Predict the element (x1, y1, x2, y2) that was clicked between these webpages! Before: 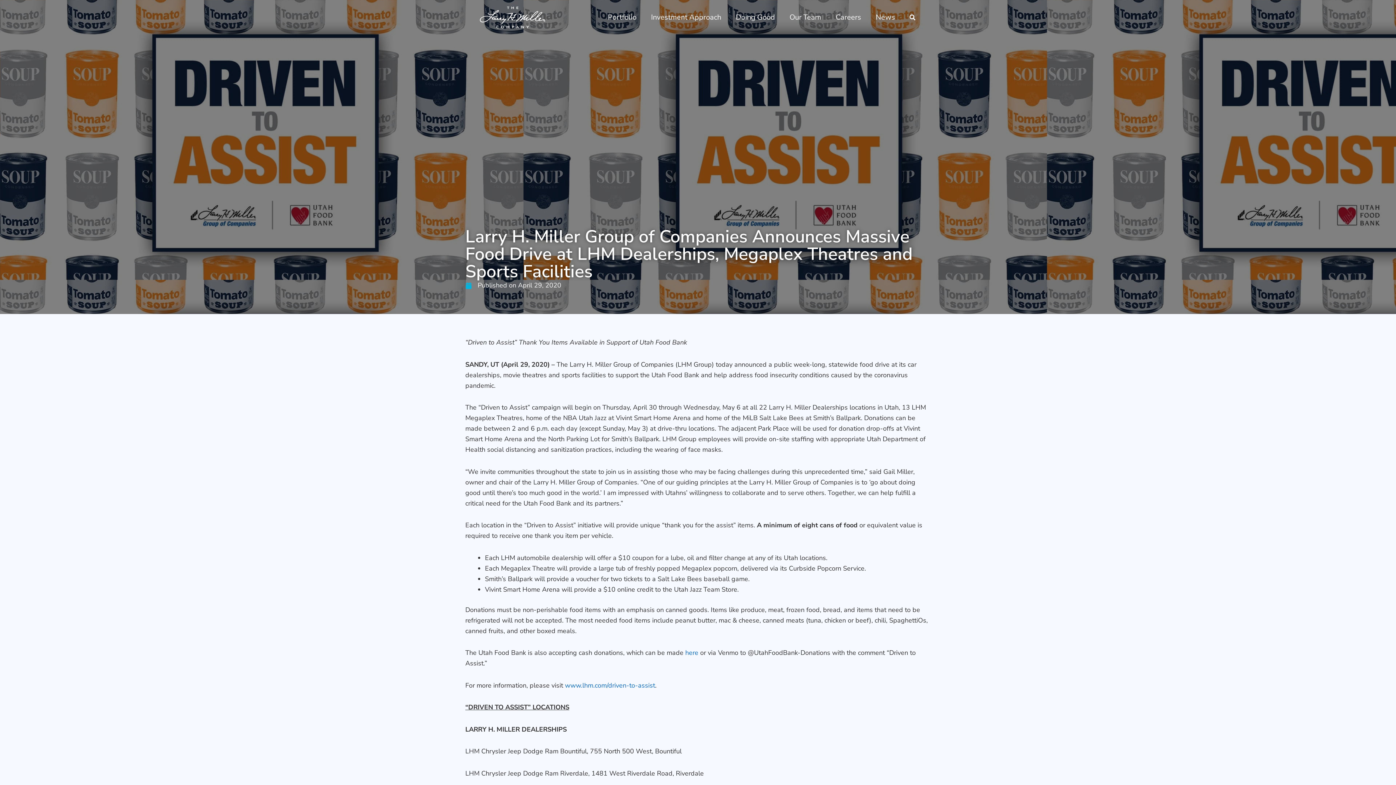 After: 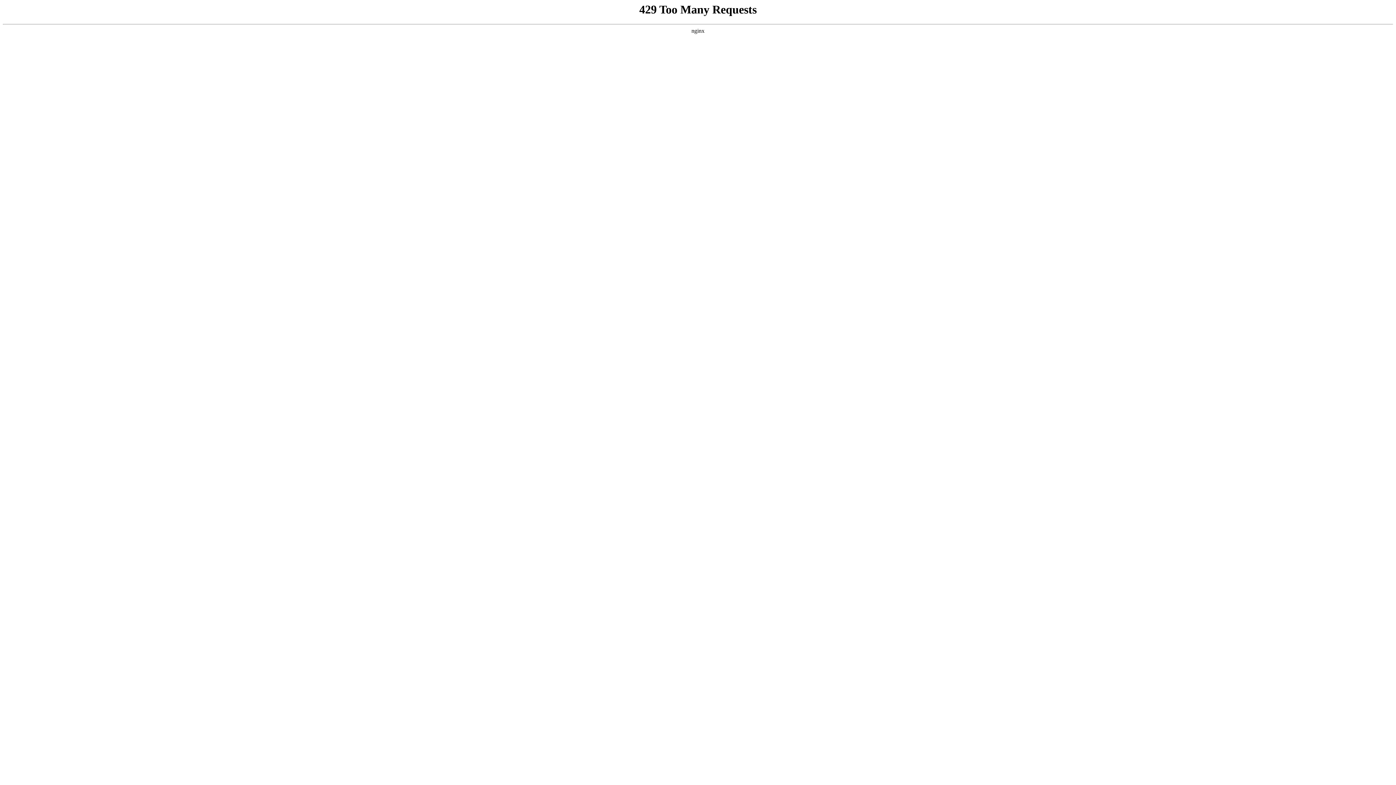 Action: label: Our Team bbox: (782, 2, 828, 32)